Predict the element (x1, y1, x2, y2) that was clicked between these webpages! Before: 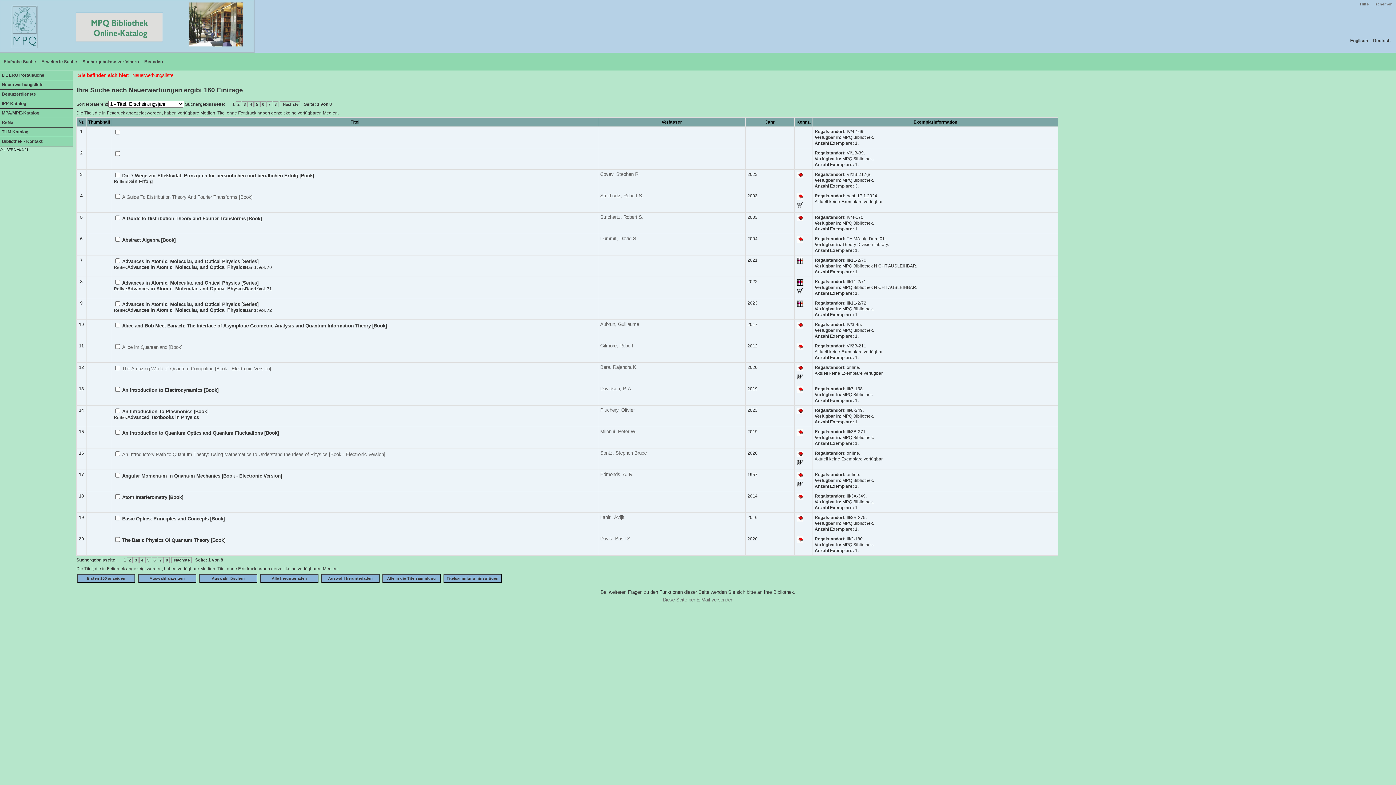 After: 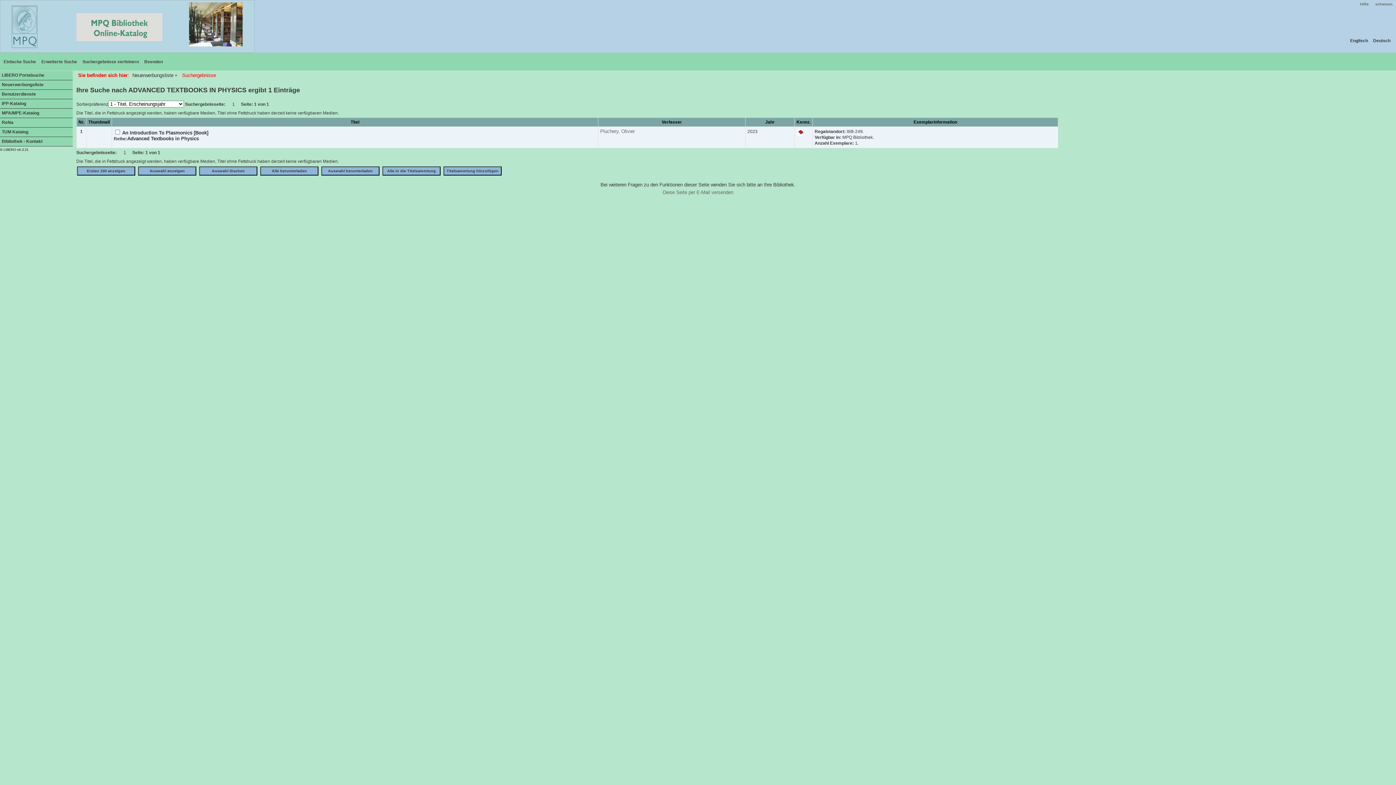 Action: label: Advanced Textbooks in Physics bbox: (127, 414, 198, 420)